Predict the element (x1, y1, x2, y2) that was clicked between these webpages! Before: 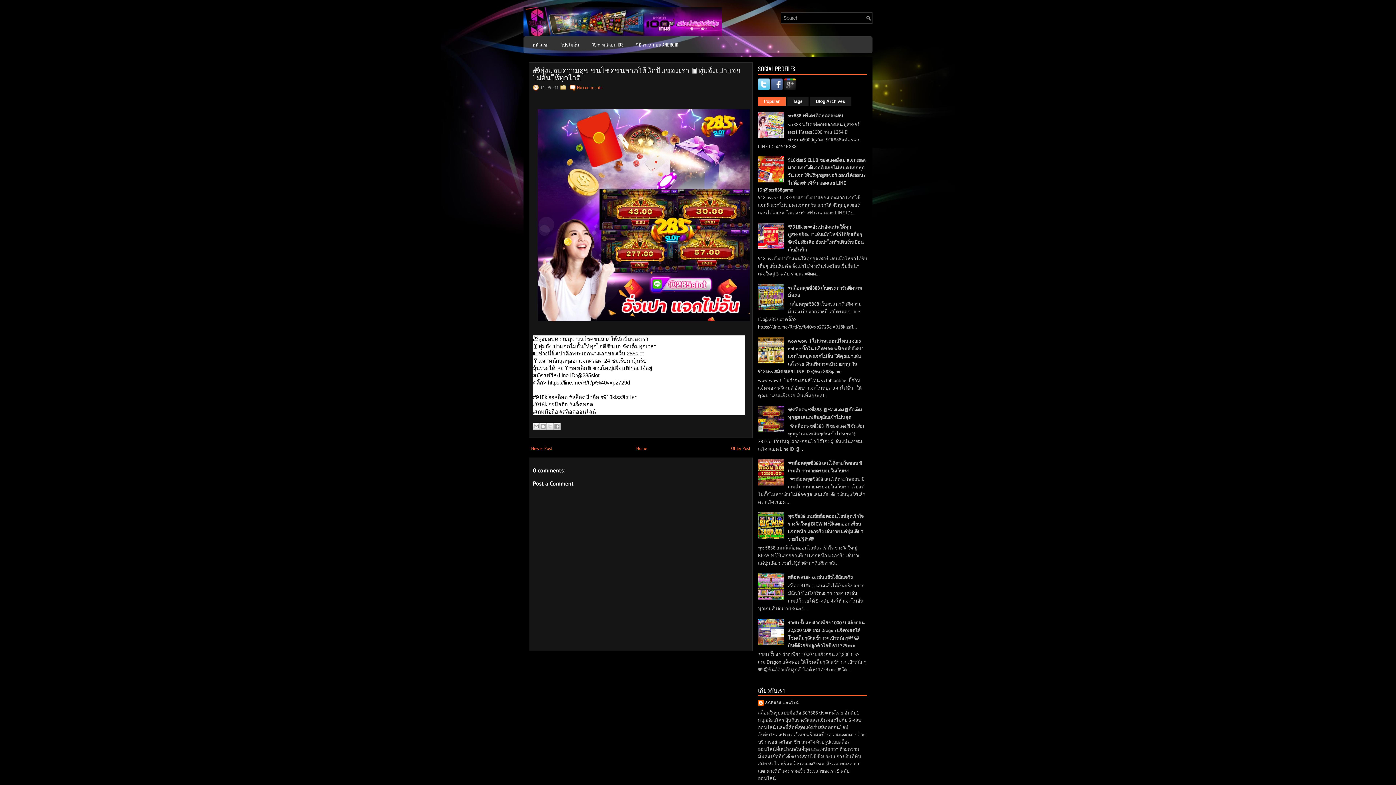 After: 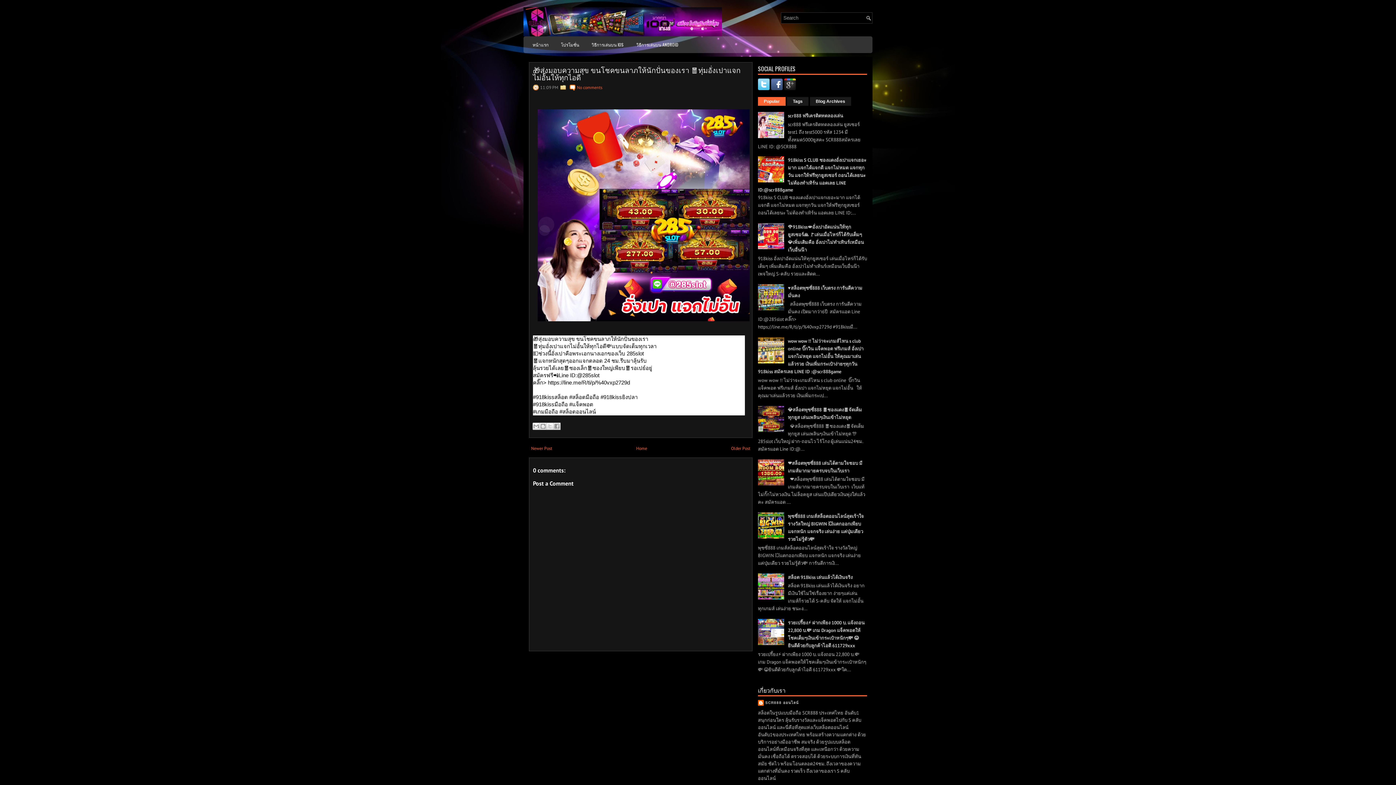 Action: bbox: (758, 534, 786, 540)